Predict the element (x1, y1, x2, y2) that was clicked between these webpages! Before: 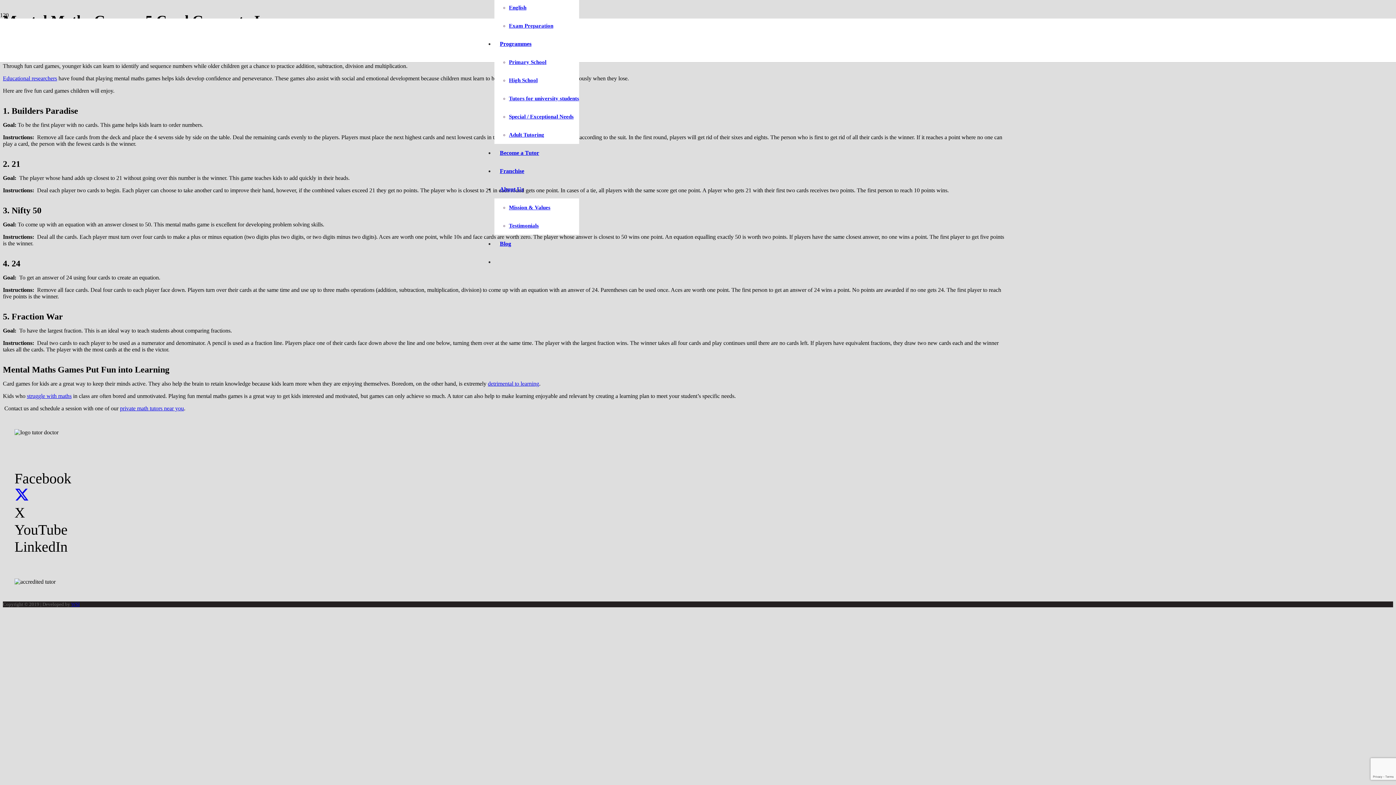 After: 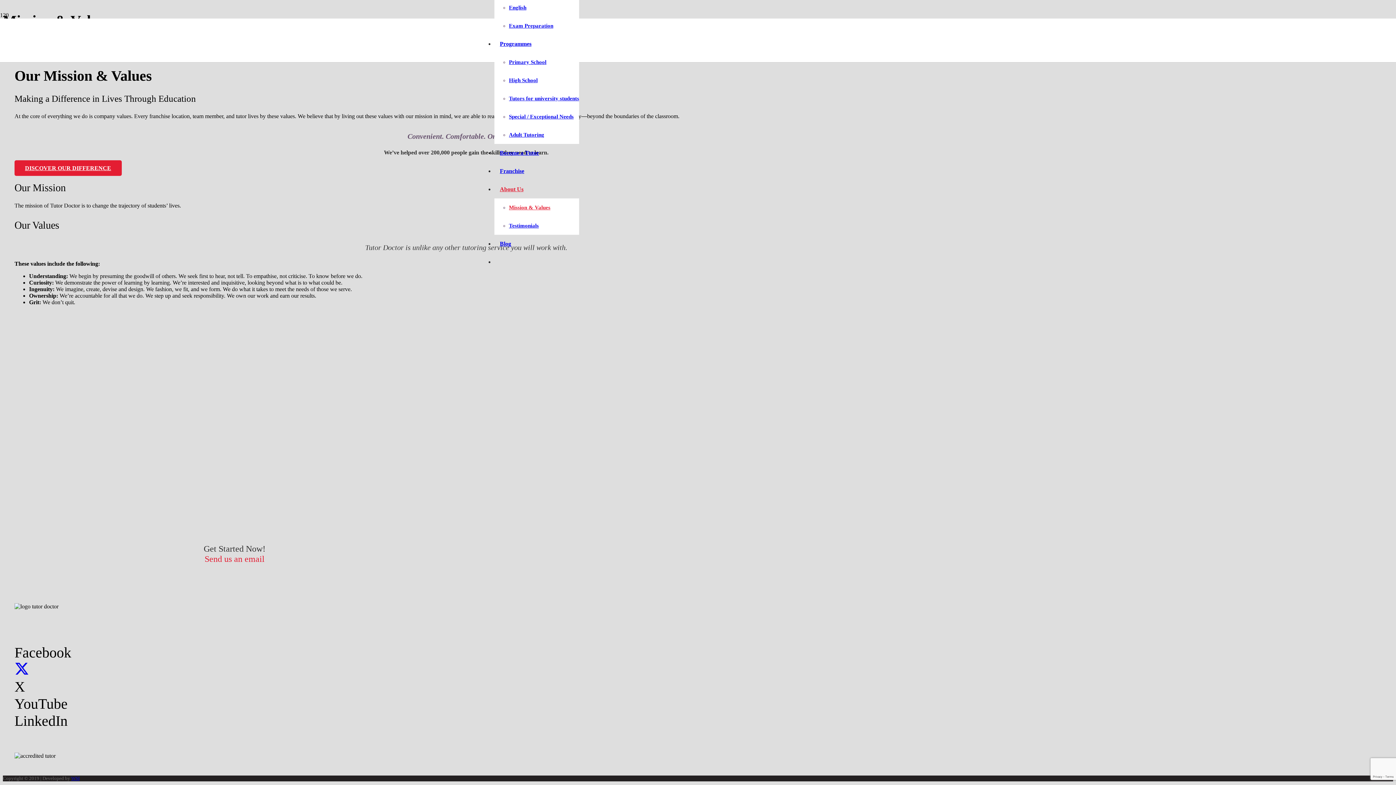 Action: bbox: (509, 204, 550, 210) label: Mission & Values